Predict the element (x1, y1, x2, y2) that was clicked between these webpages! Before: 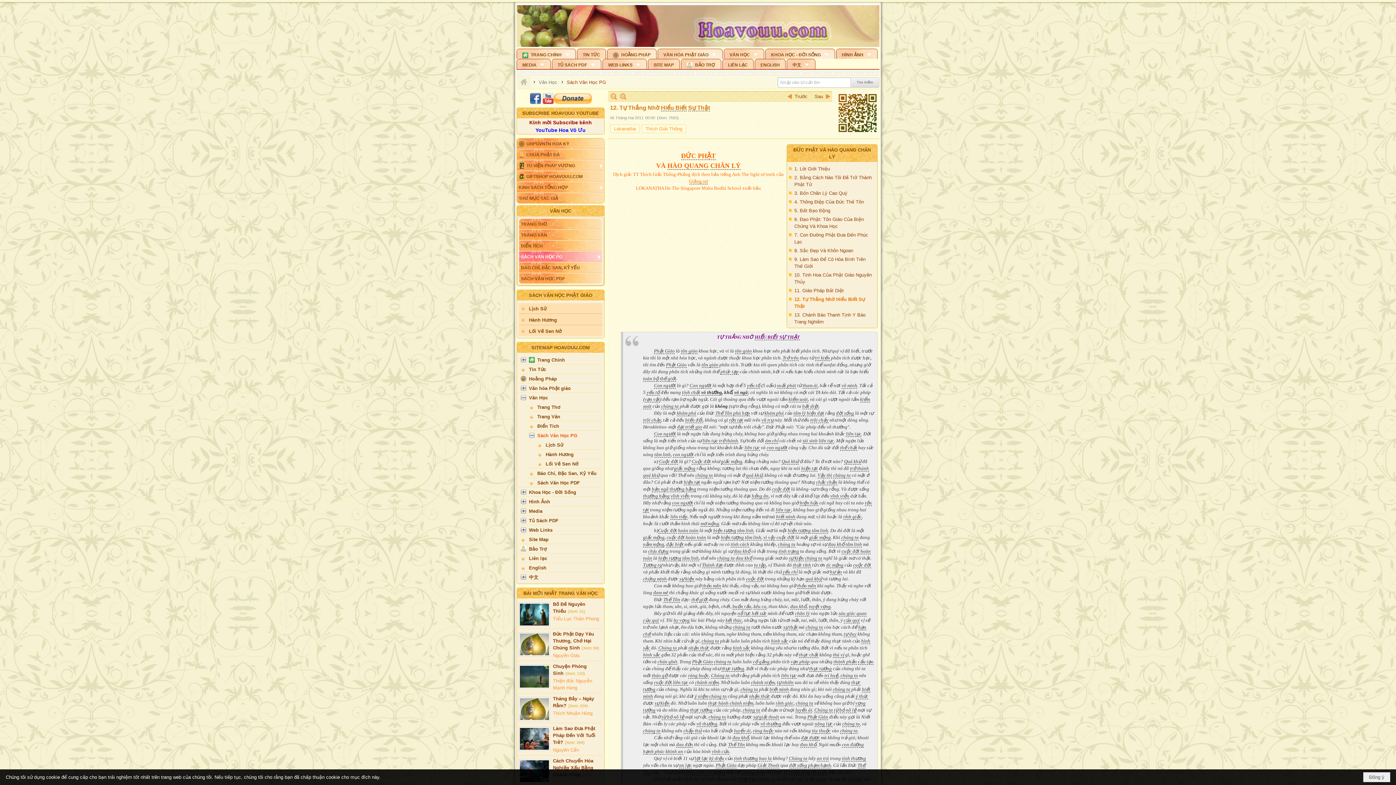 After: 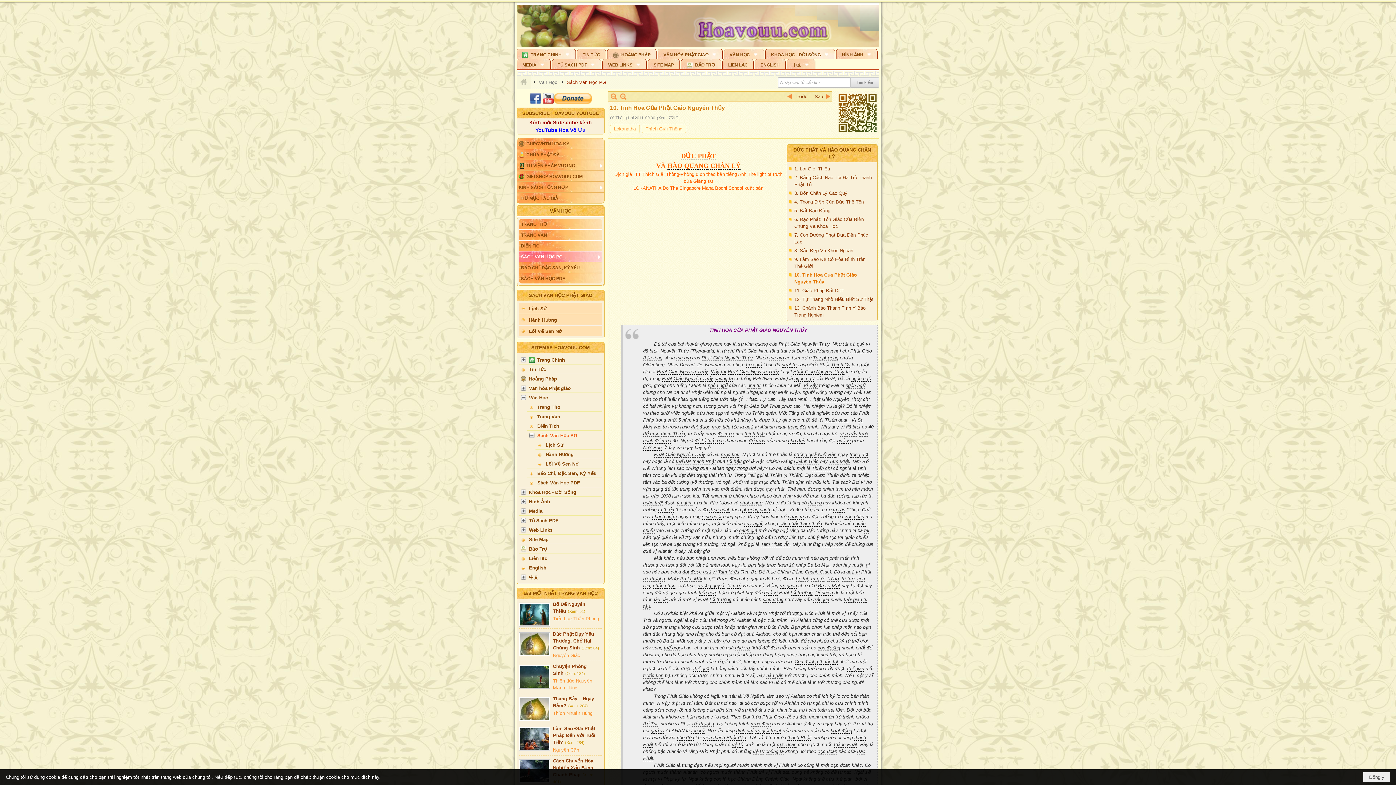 Action: bbox: (789, 270, 875, 286) label: 10. Tinh Hoa Của Phật Giáo Nguyên Thủy